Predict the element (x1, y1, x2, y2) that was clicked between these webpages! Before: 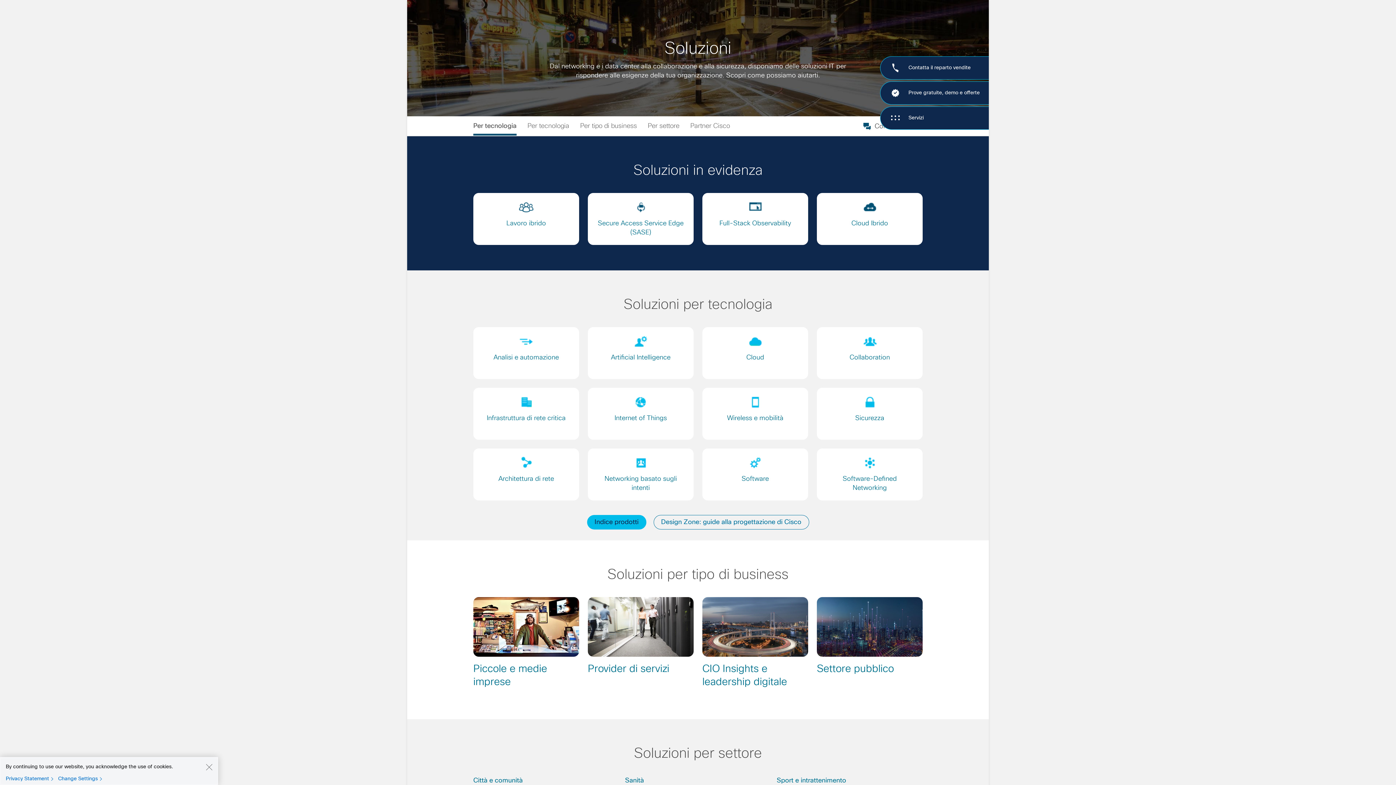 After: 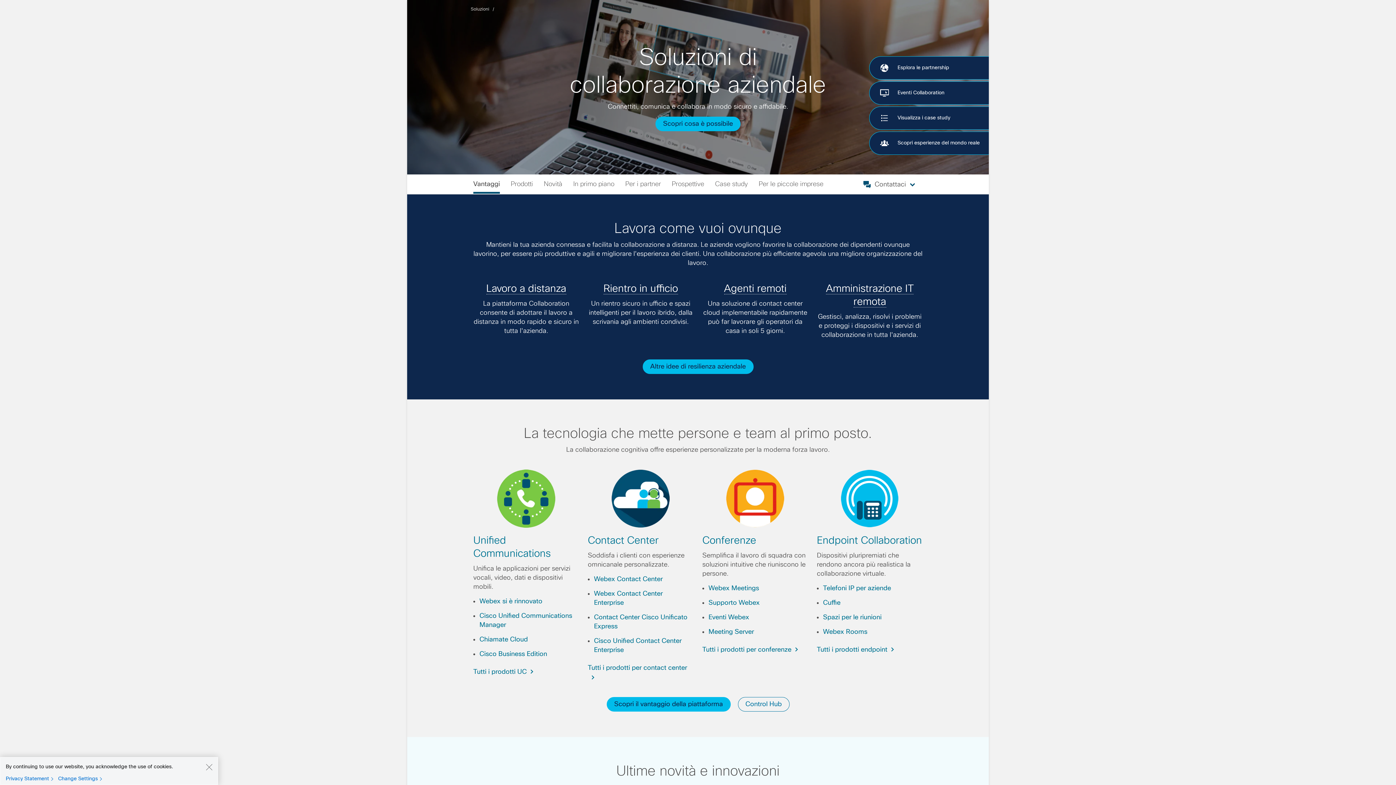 Action: label: Collaboration bbox: (817, 327, 922, 379)